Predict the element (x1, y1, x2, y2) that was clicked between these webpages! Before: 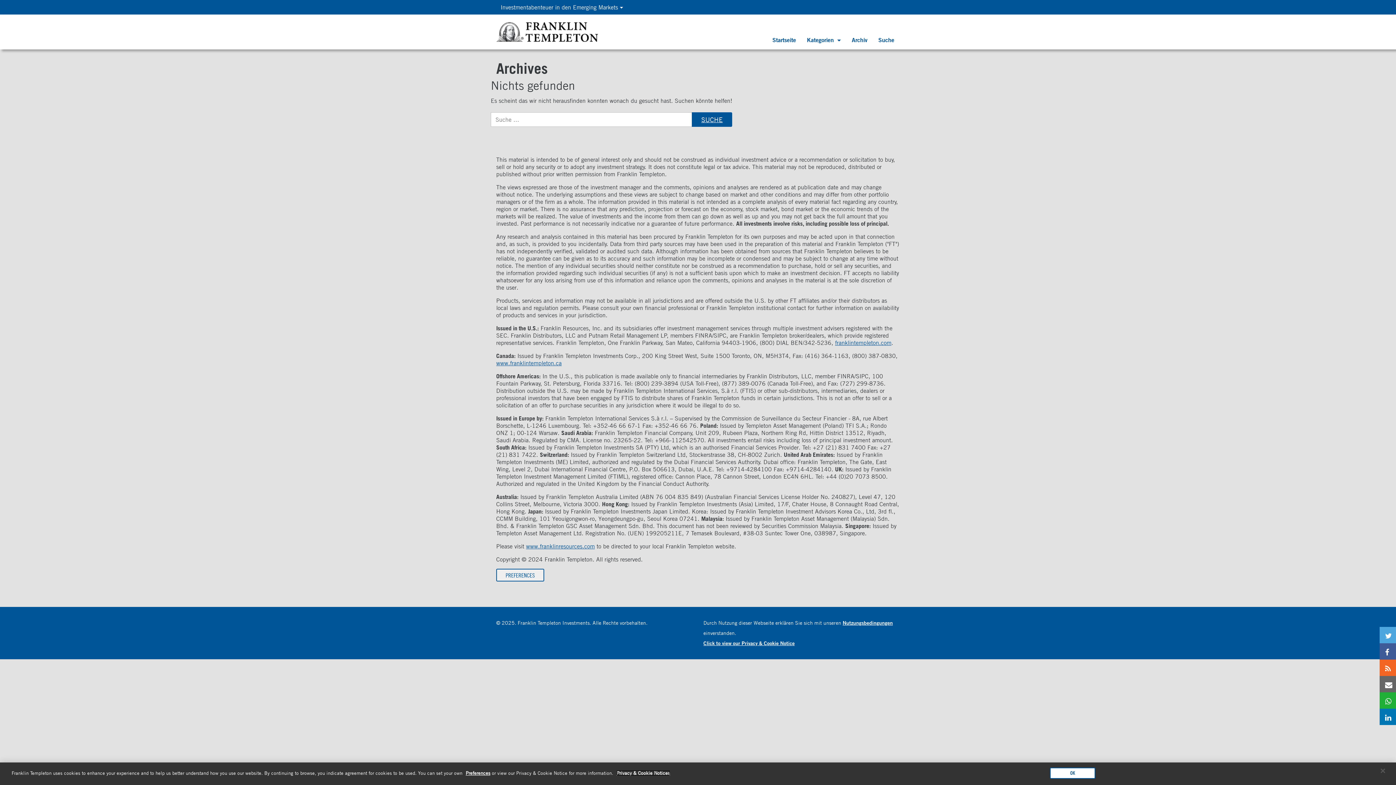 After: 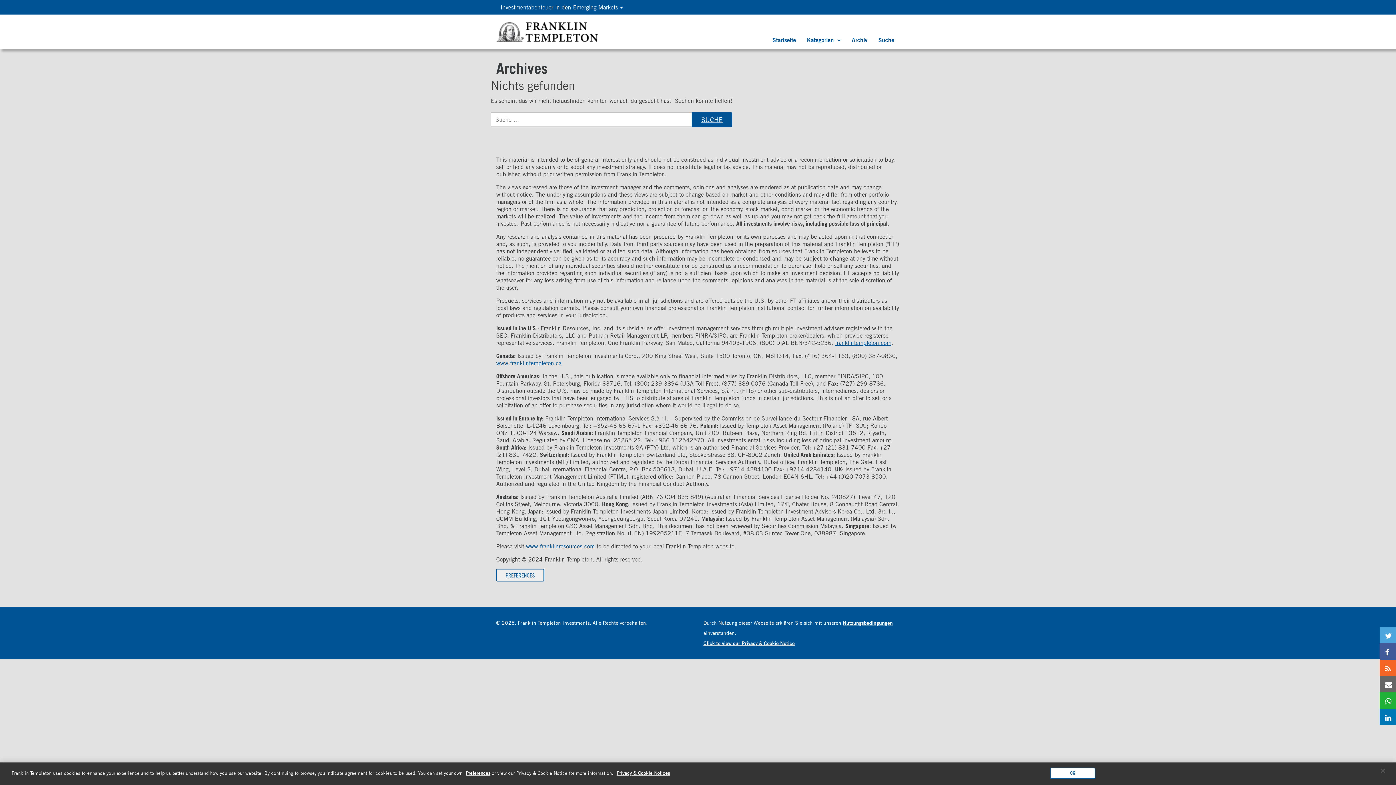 Action: bbox: (1380, 661, 1396, 672)